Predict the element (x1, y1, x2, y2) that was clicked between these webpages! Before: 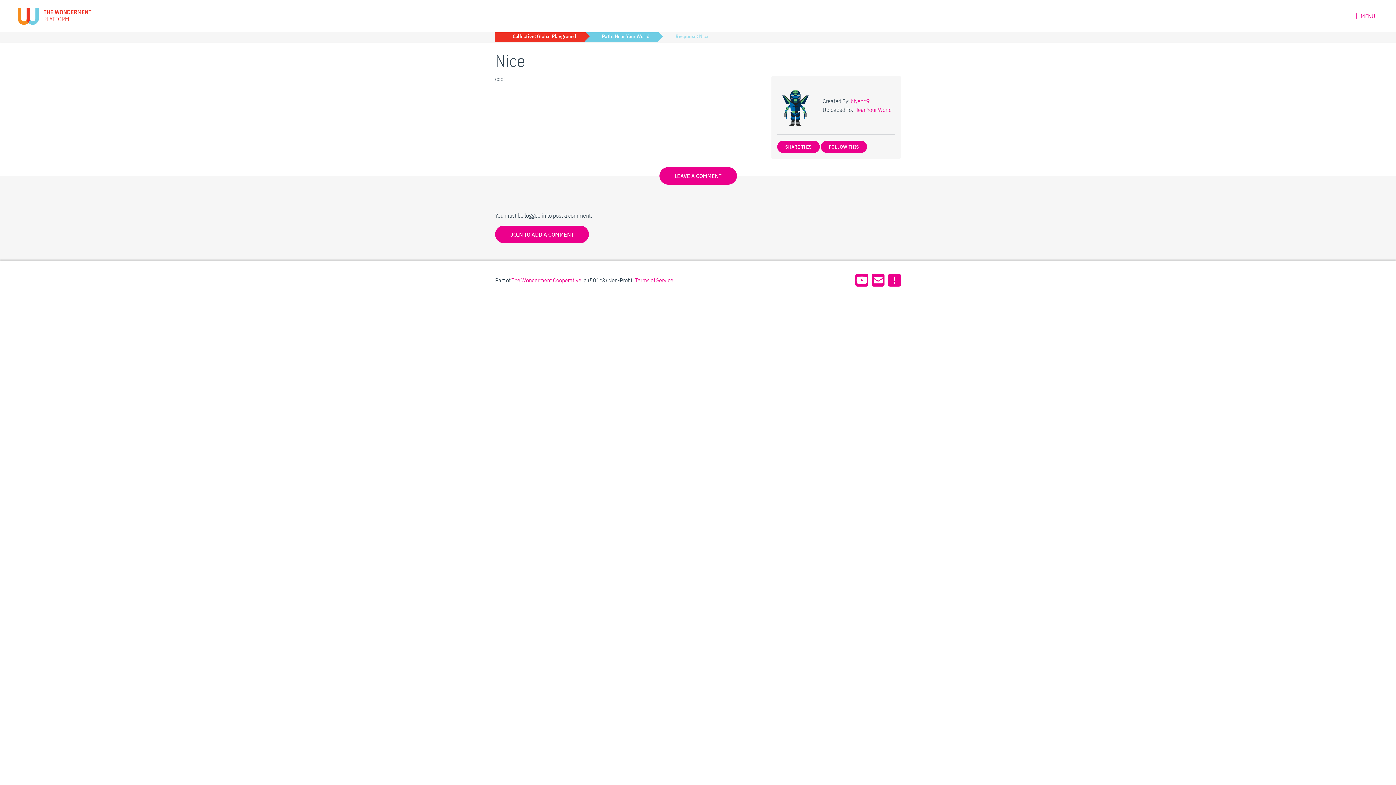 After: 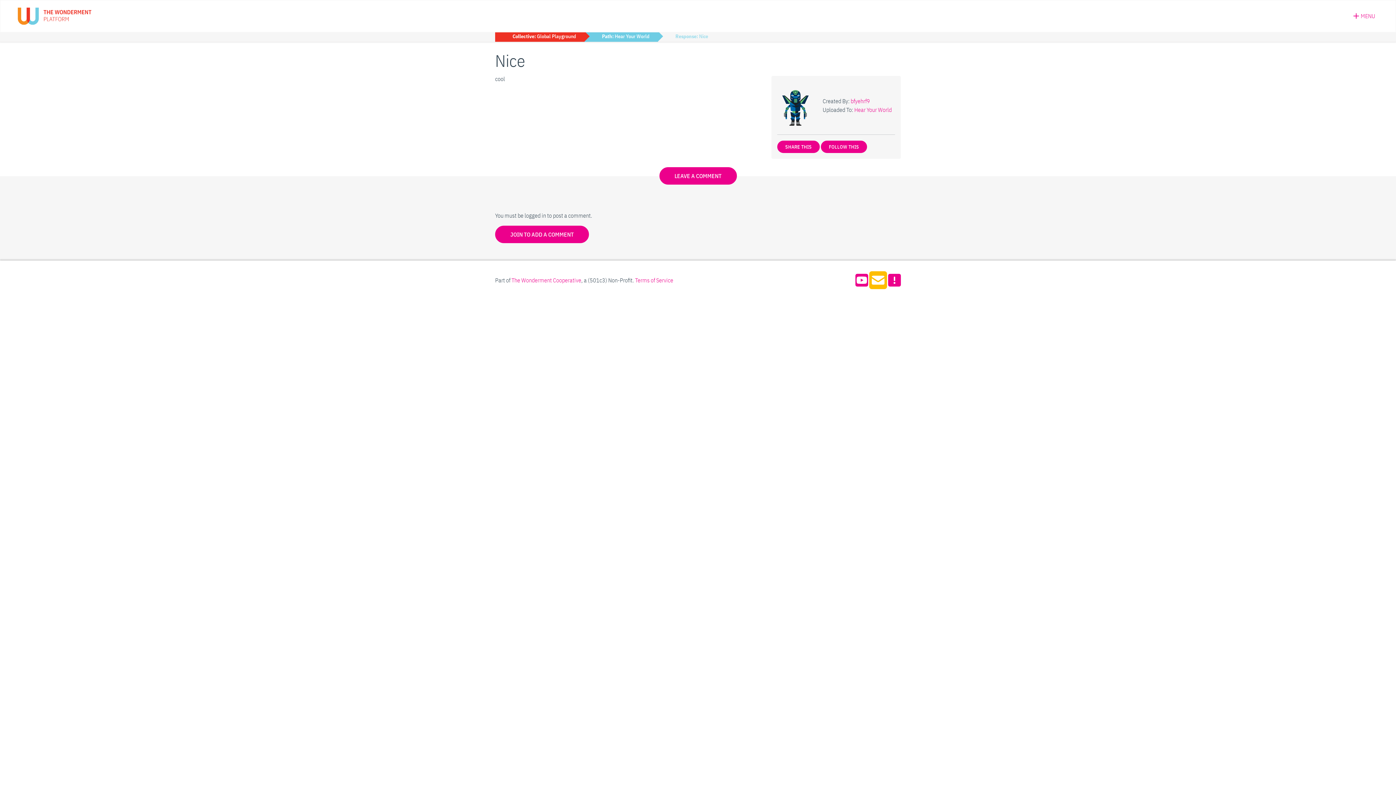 Action: bbox: (872, 269, 884, 291)